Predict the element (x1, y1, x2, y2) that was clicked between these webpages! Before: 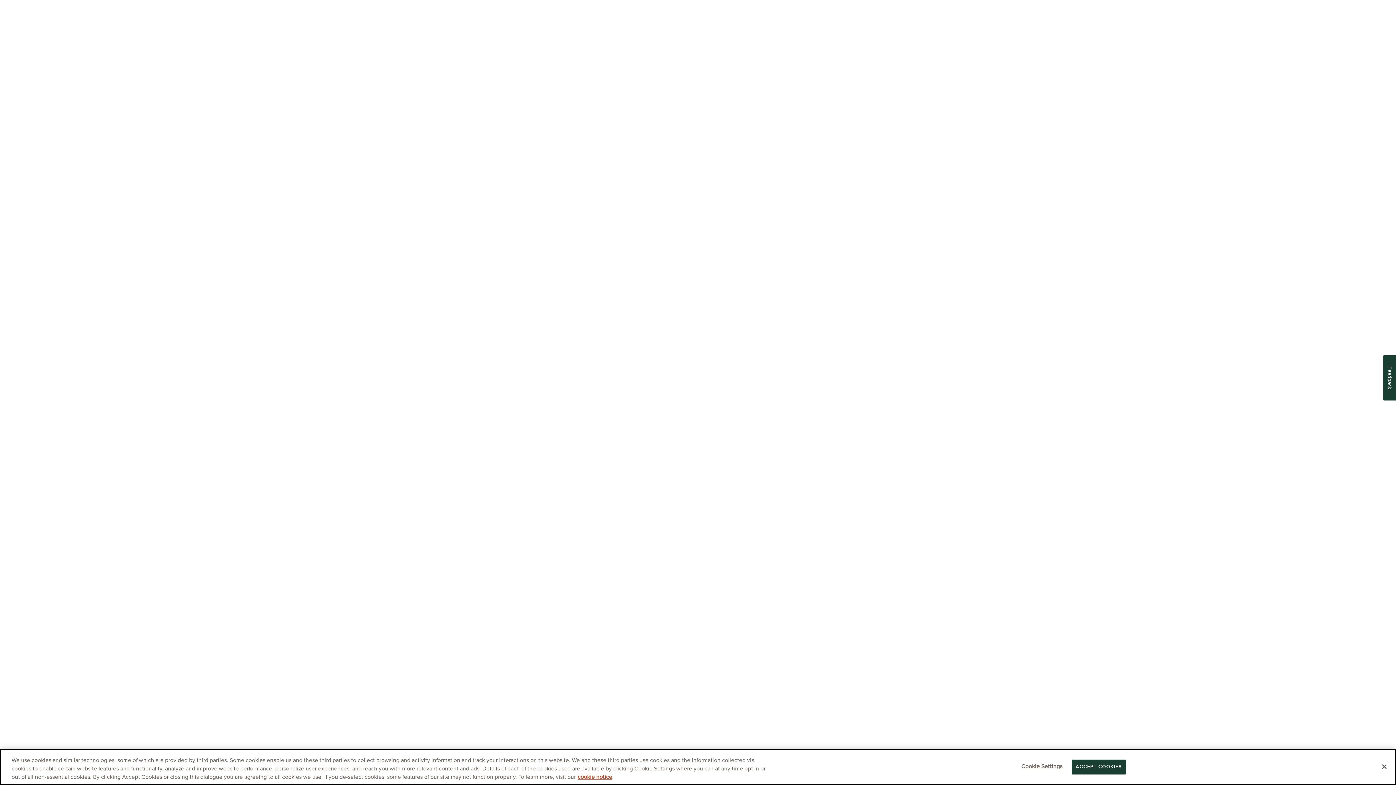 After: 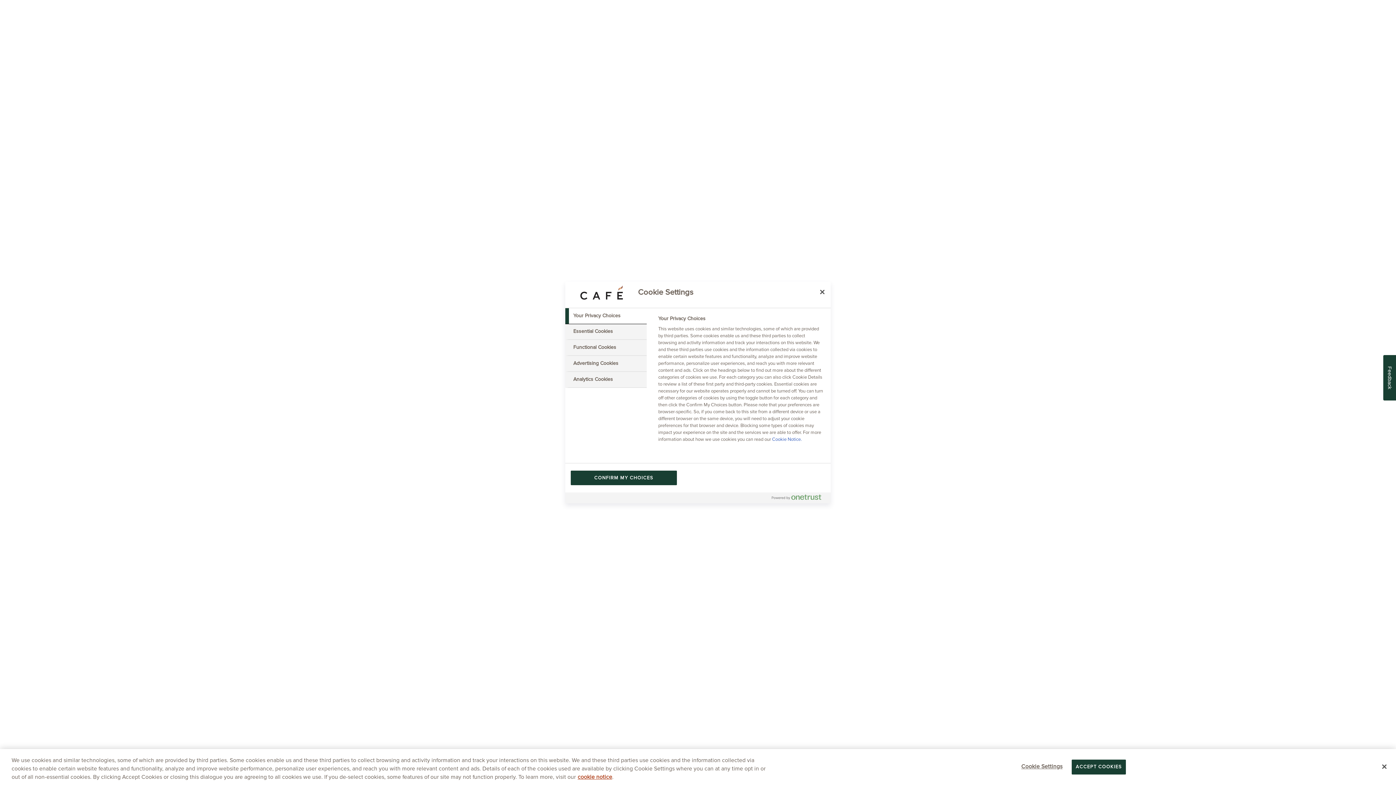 Action: bbox: (1019, 759, 1064, 775) label: Cookie Settings